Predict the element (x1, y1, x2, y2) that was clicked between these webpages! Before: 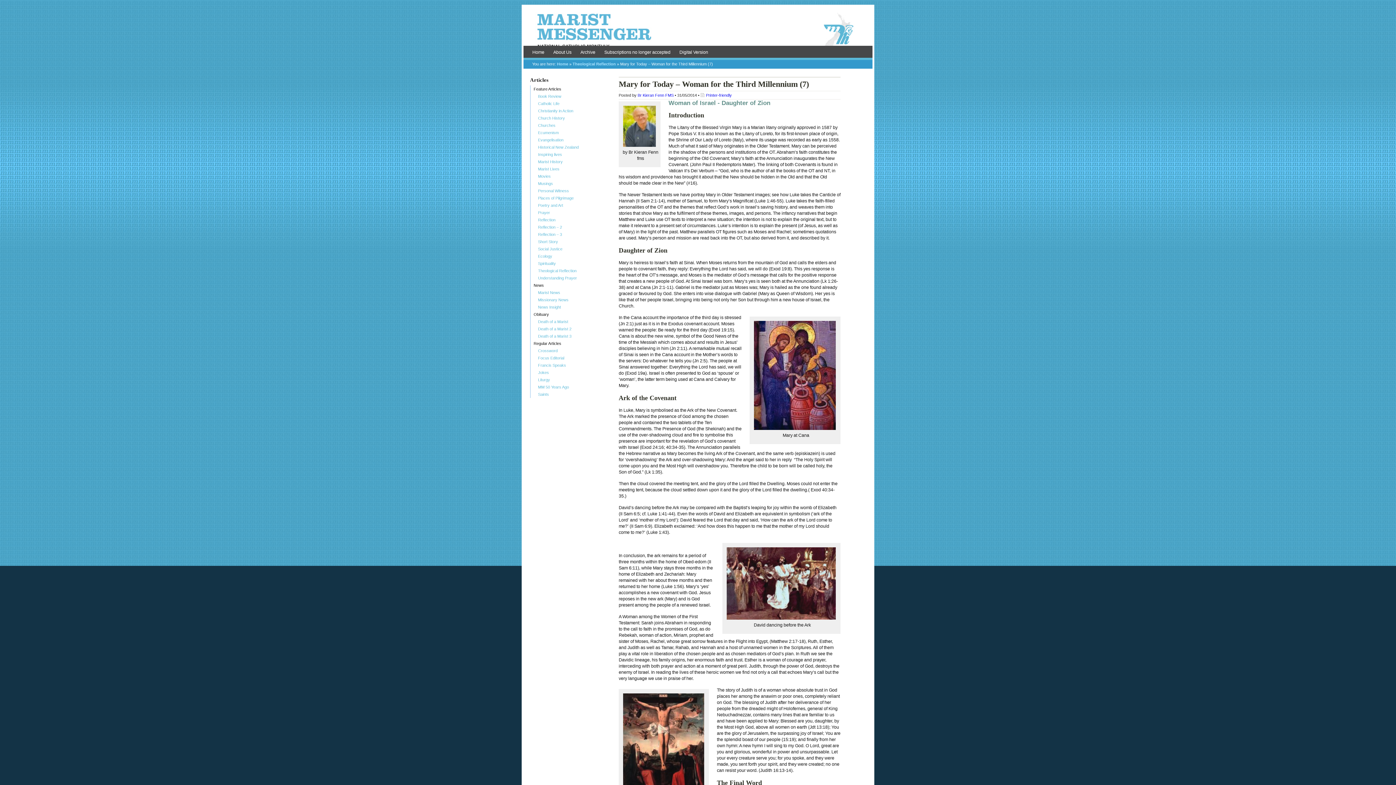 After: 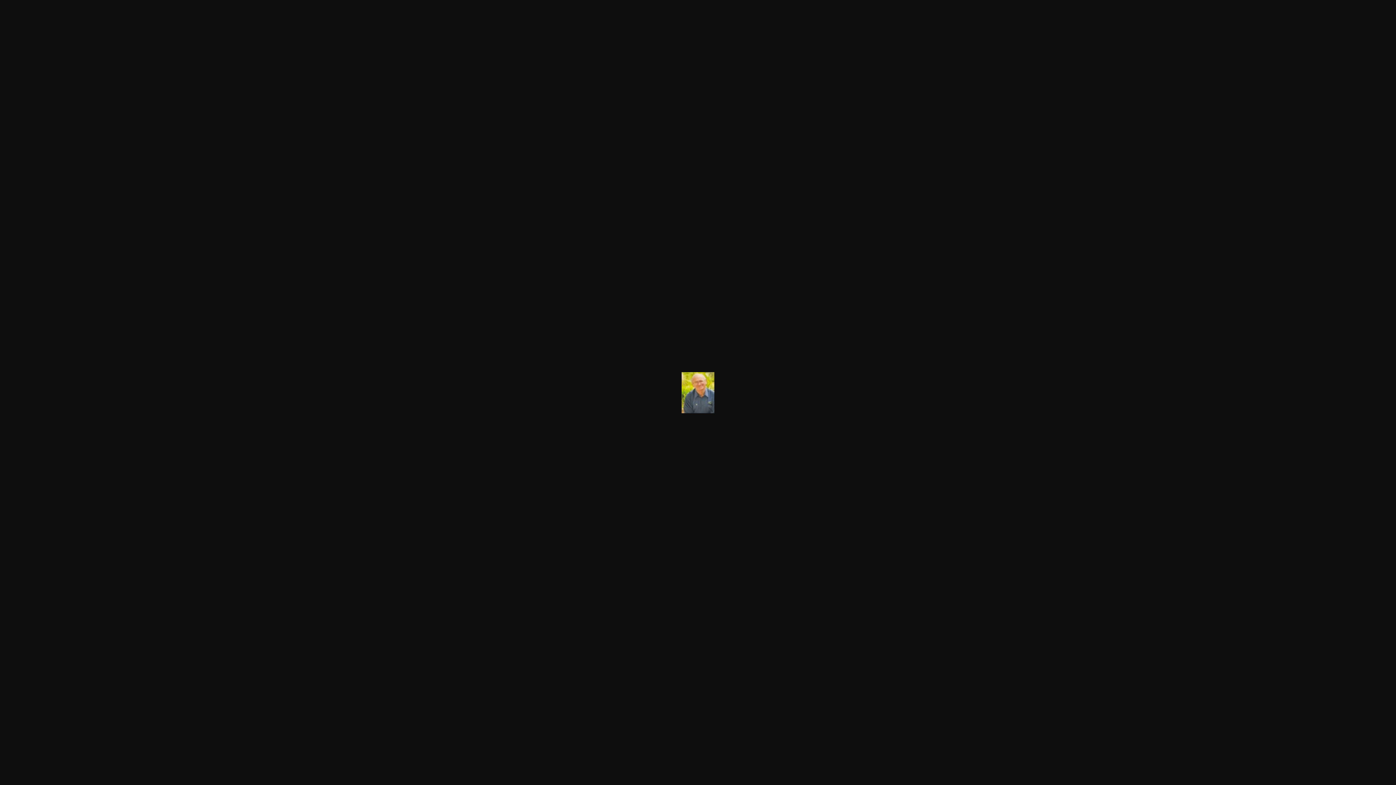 Action: bbox: (622, 105, 658, 147)